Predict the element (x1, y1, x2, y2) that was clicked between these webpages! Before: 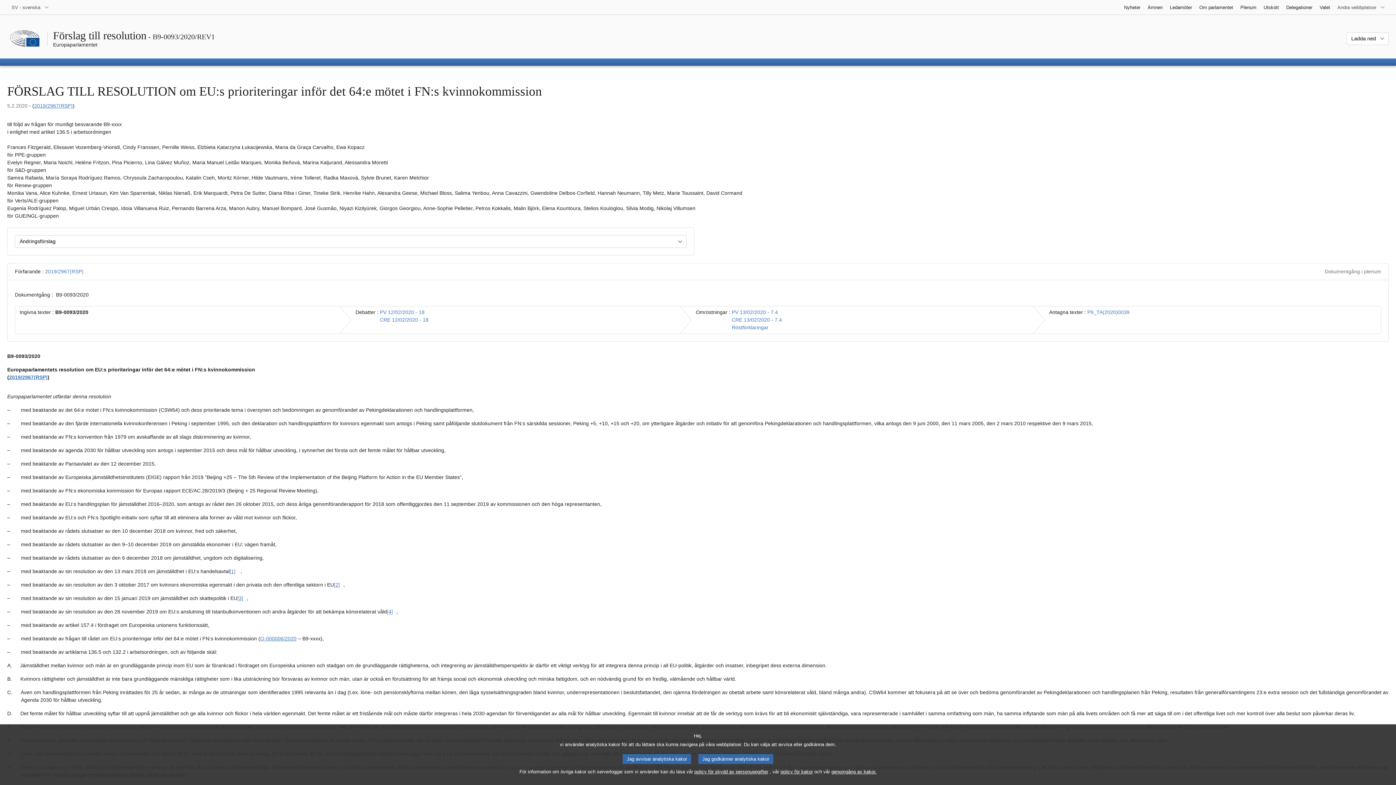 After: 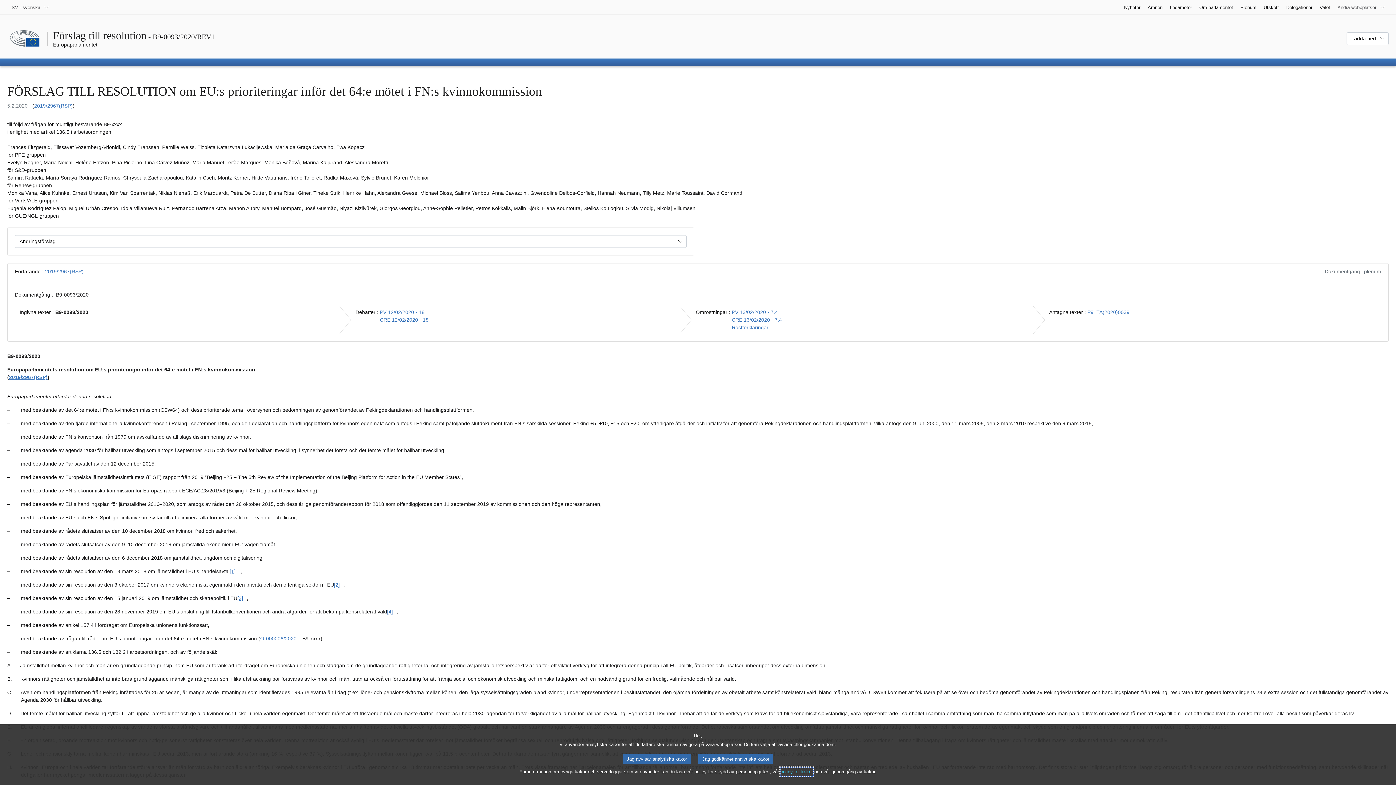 Action: label: policy för kakor bbox: (780, 768, 813, 776)